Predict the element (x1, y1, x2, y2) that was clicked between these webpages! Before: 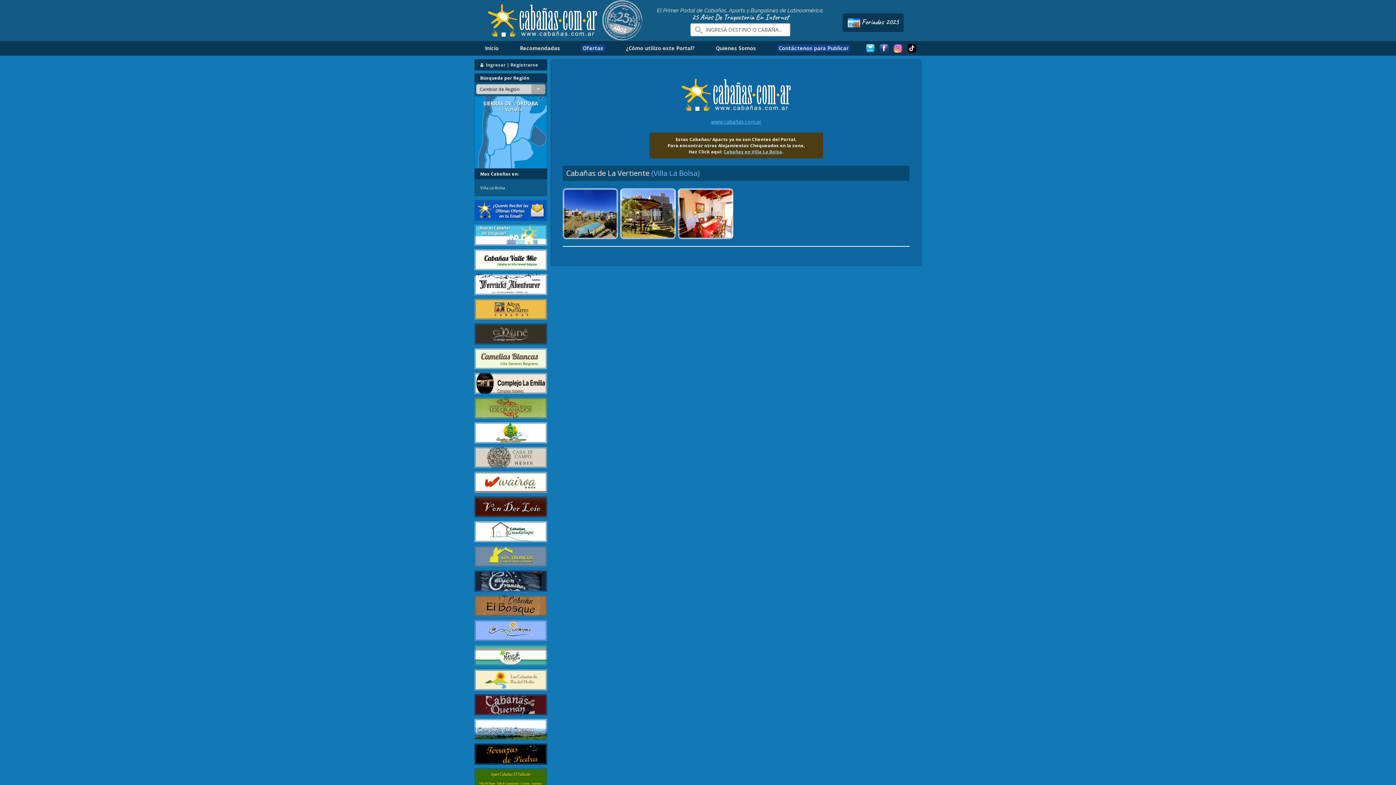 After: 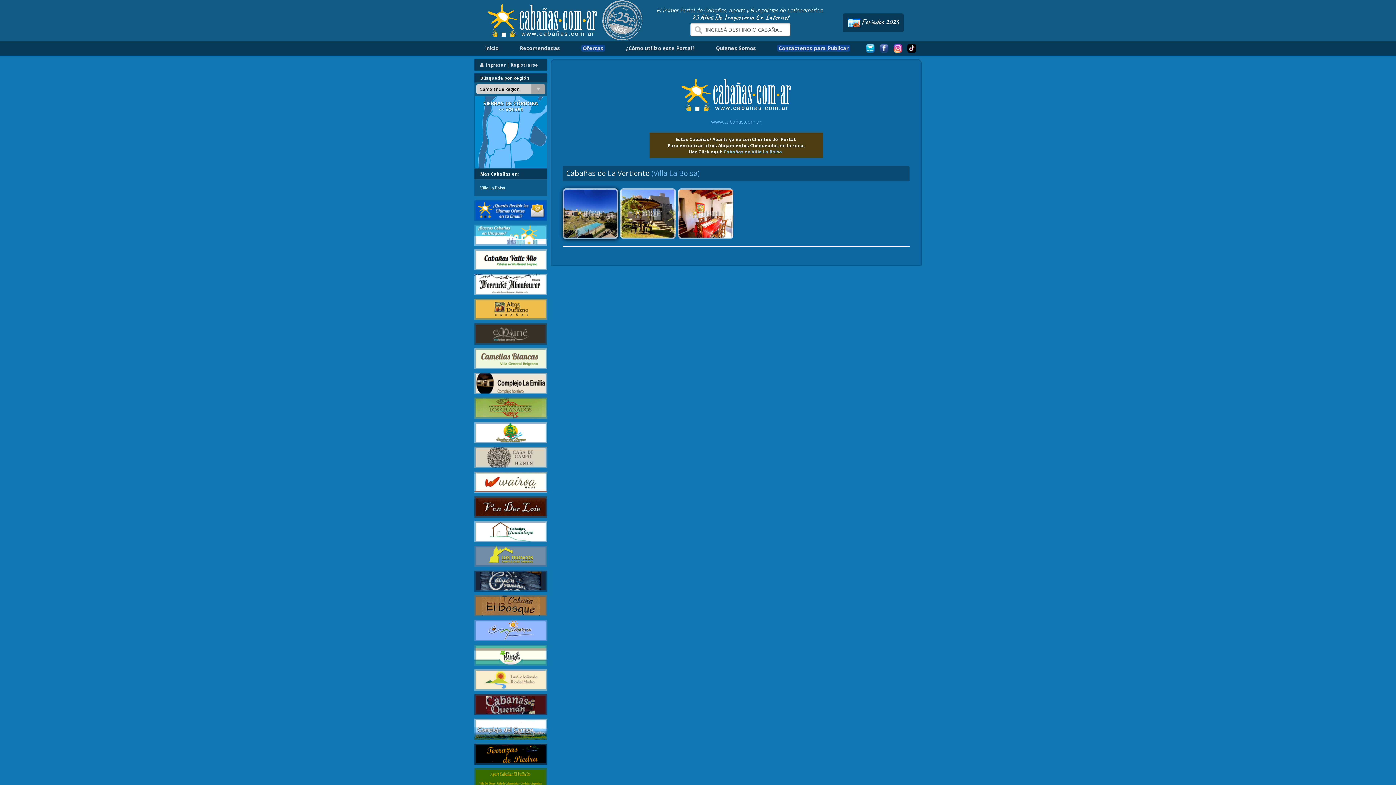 Action: bbox: (562, 188, 618, 239)